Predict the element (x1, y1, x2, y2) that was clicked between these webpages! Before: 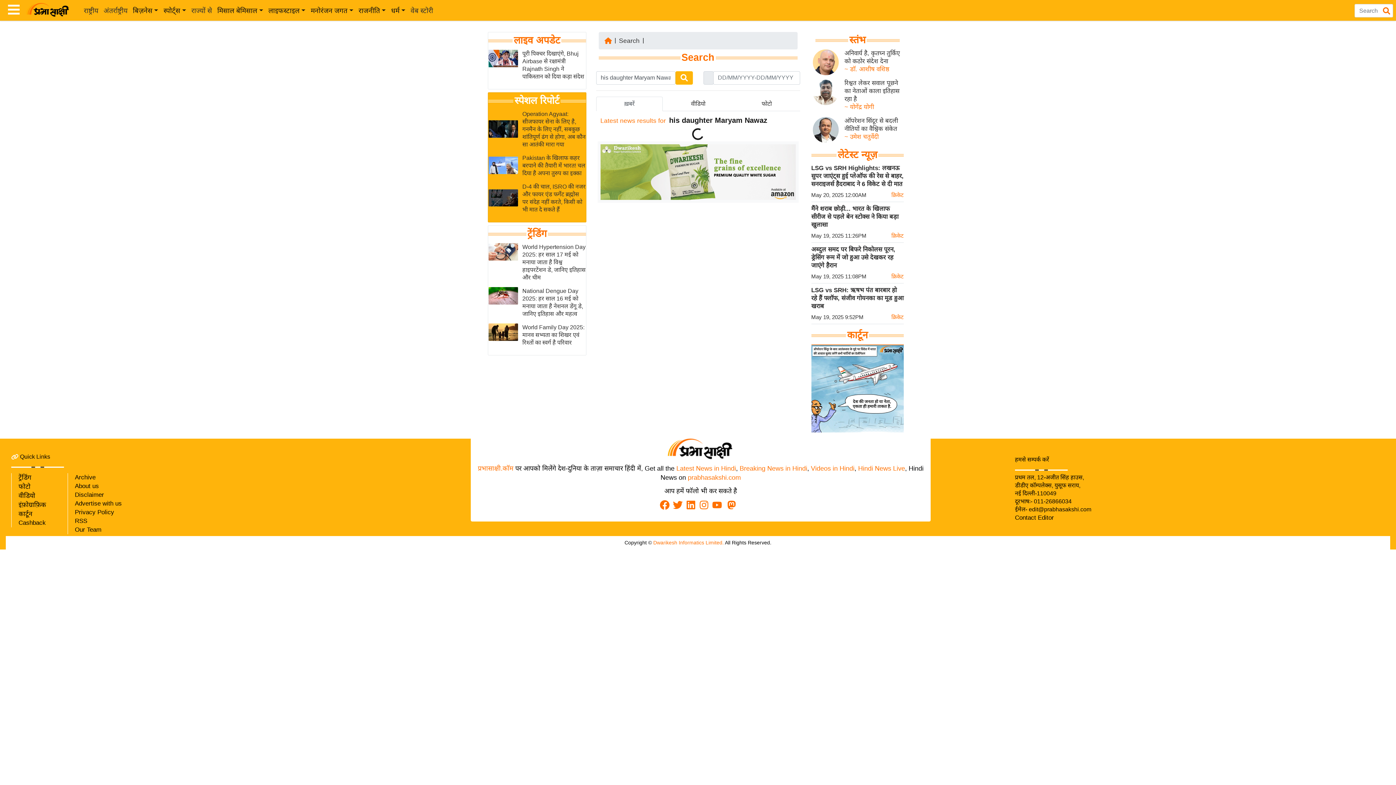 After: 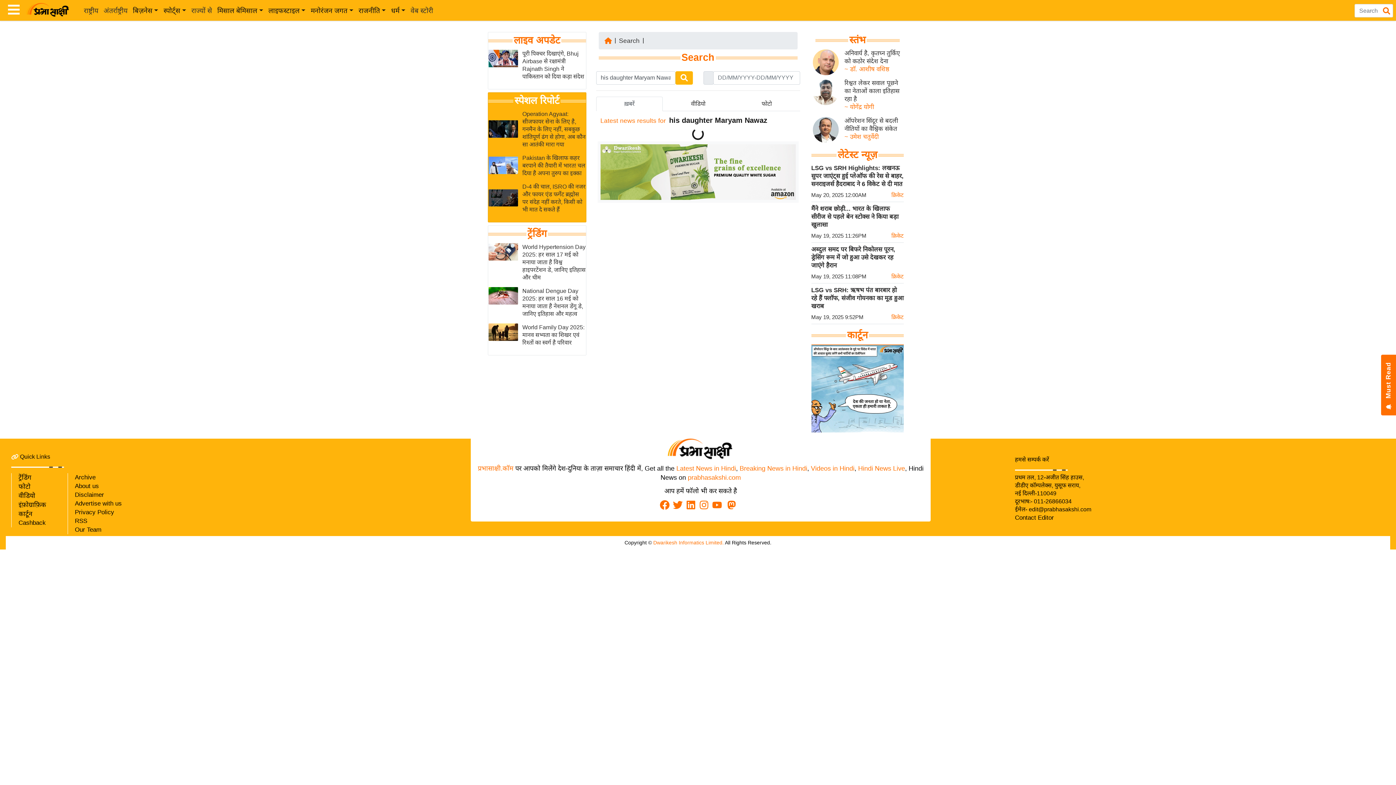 Action: bbox: (712, 500, 725, 510)